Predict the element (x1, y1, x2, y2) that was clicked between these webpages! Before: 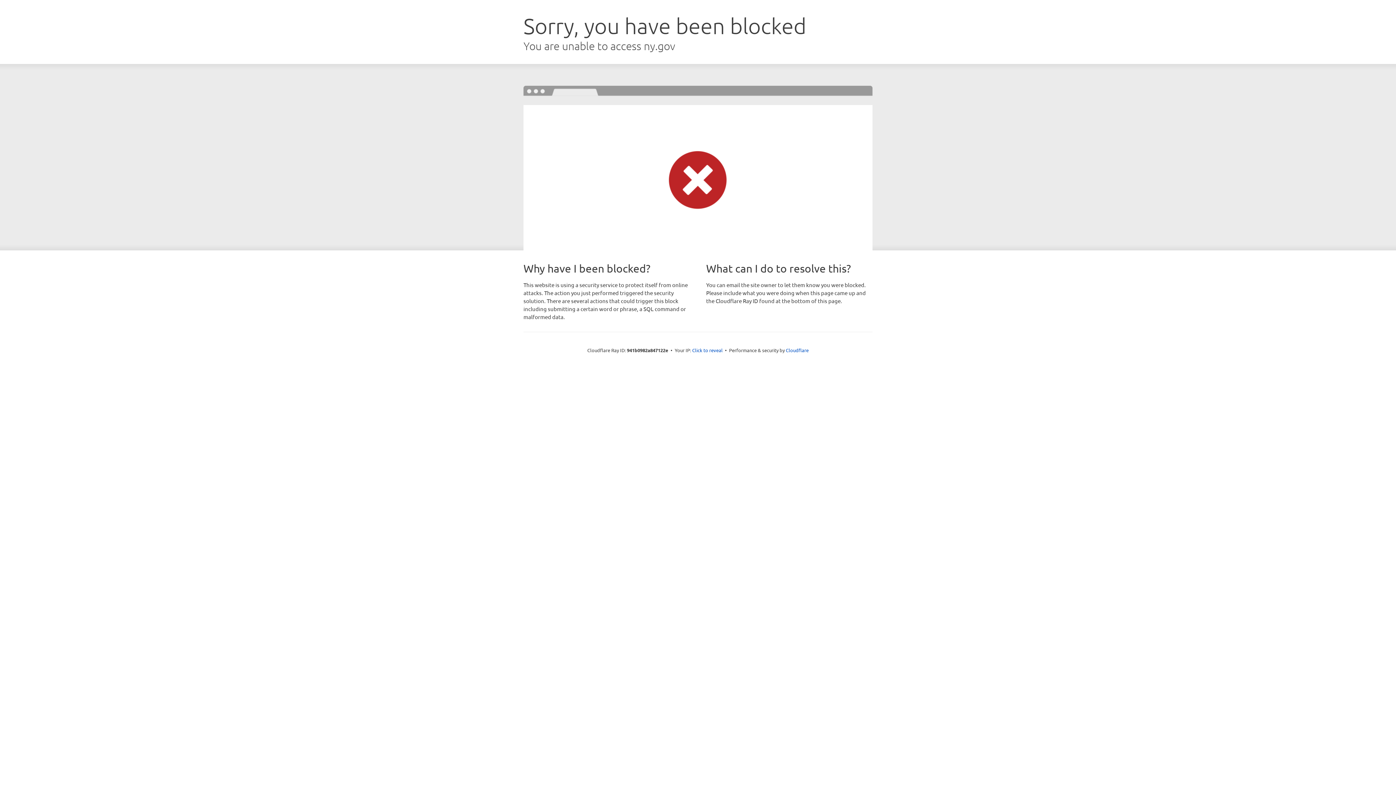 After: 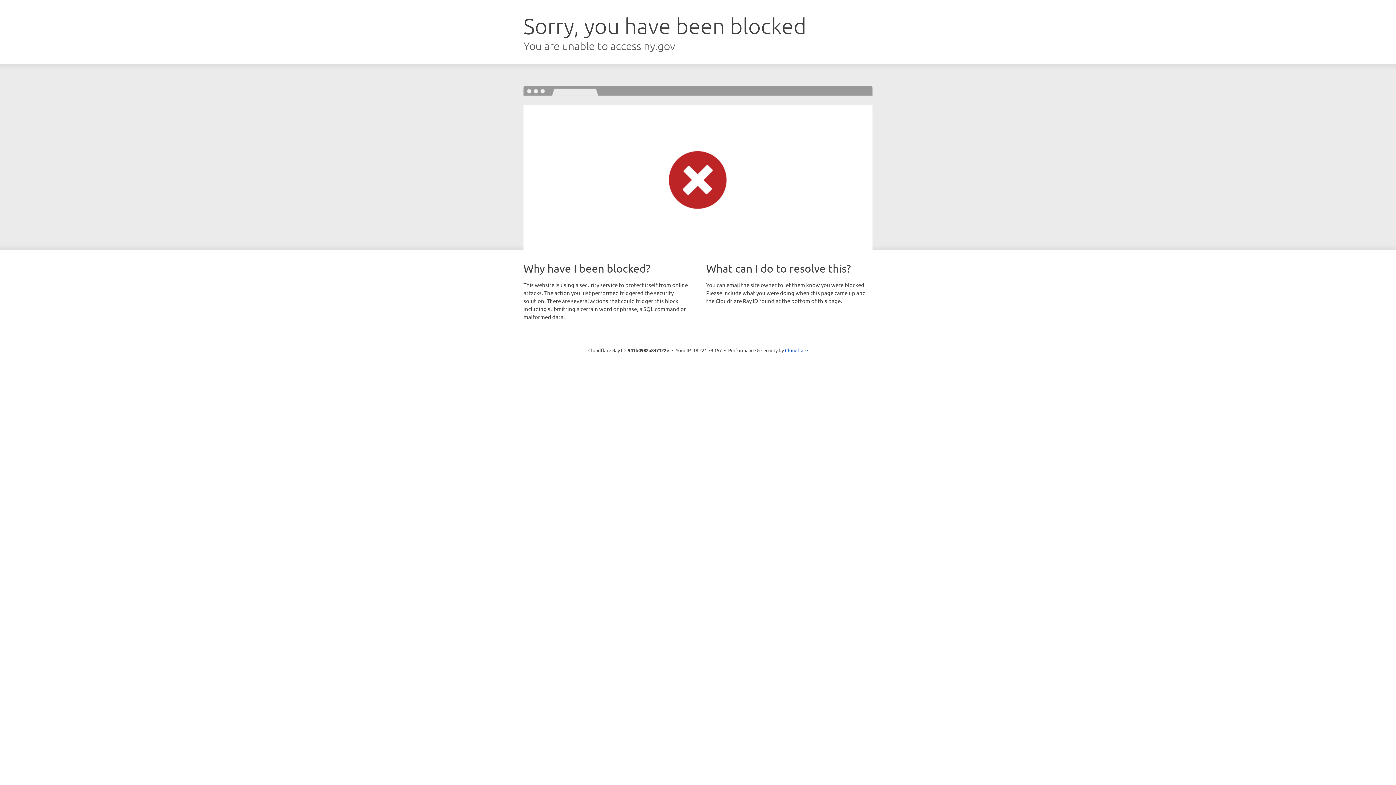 Action: bbox: (692, 346, 722, 353) label: Click to reveal